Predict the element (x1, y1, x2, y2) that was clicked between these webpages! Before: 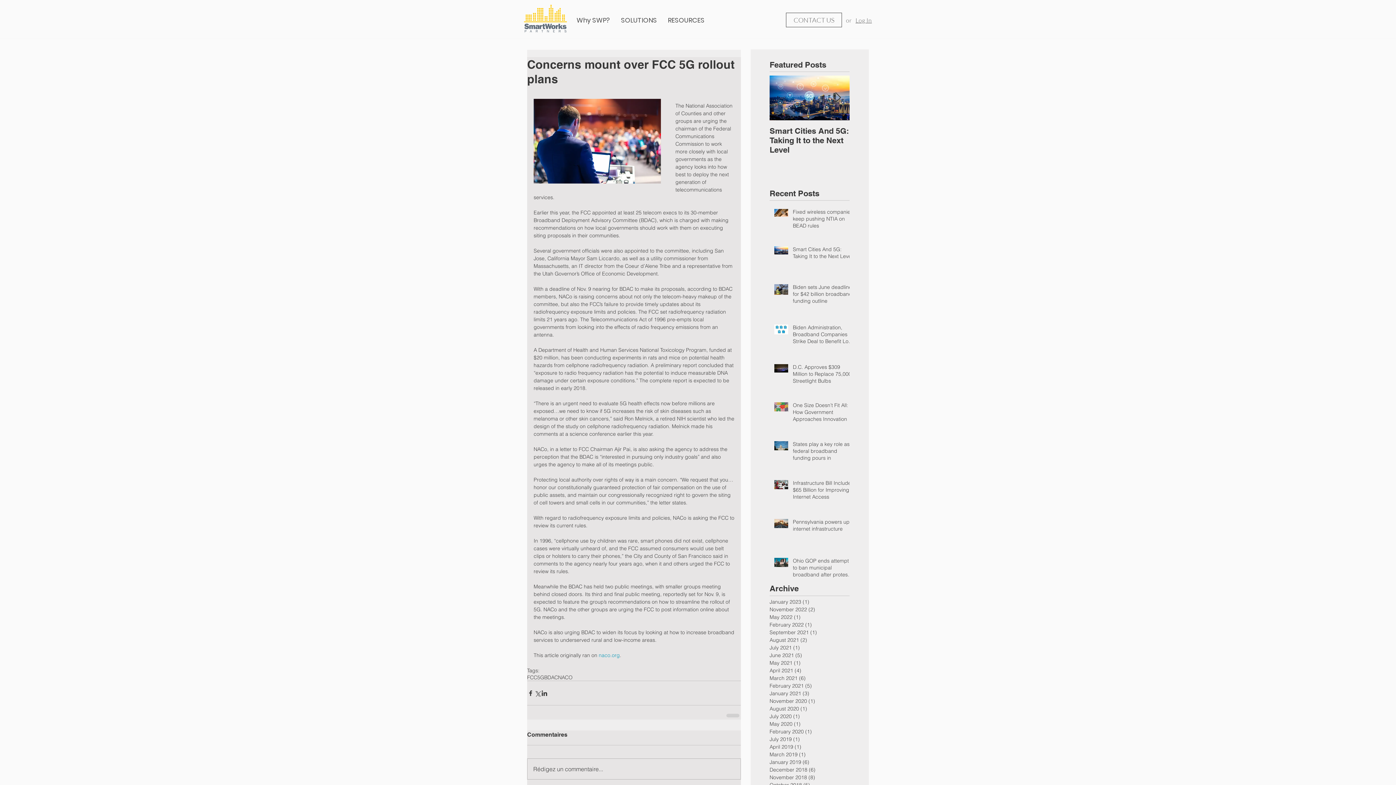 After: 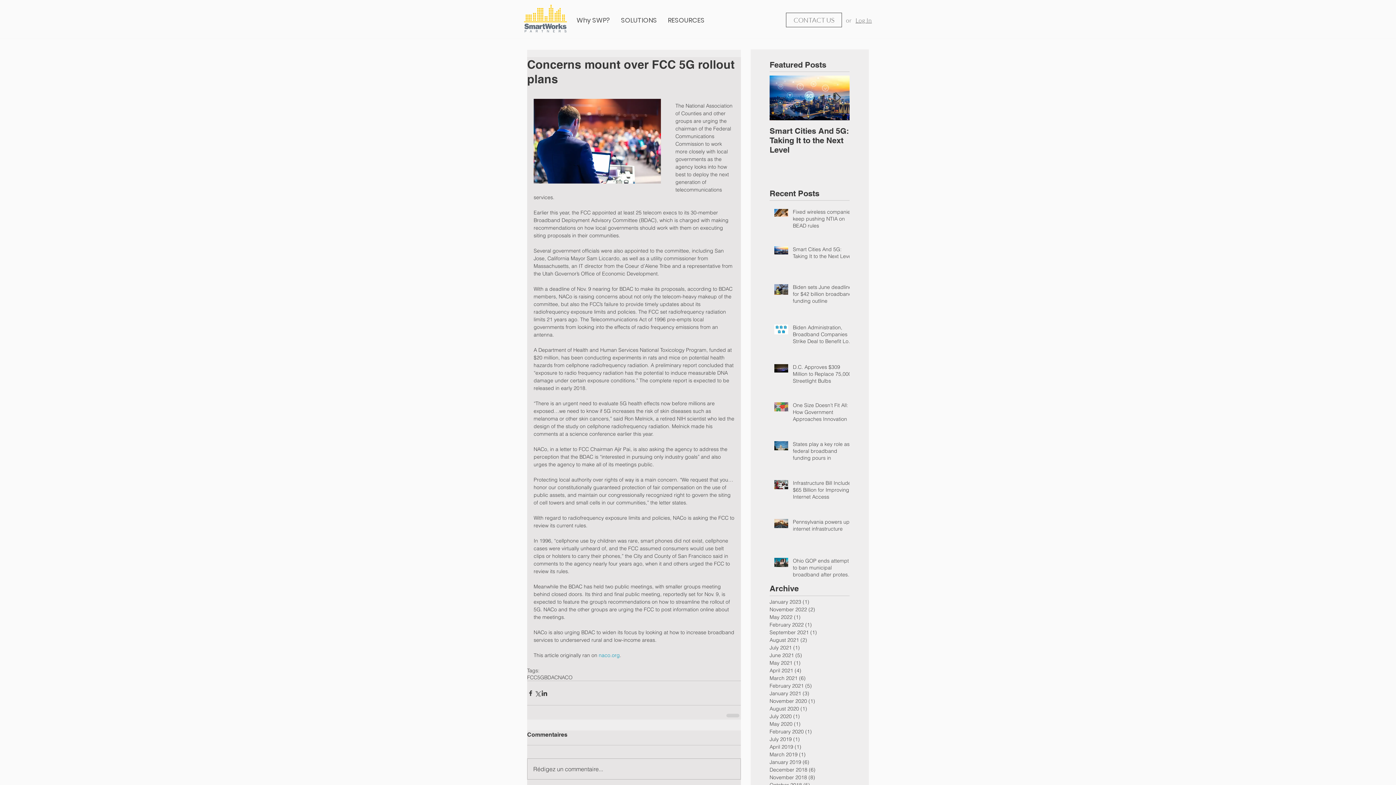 Action: bbox: (855, 16, 872, 24) label: Log In